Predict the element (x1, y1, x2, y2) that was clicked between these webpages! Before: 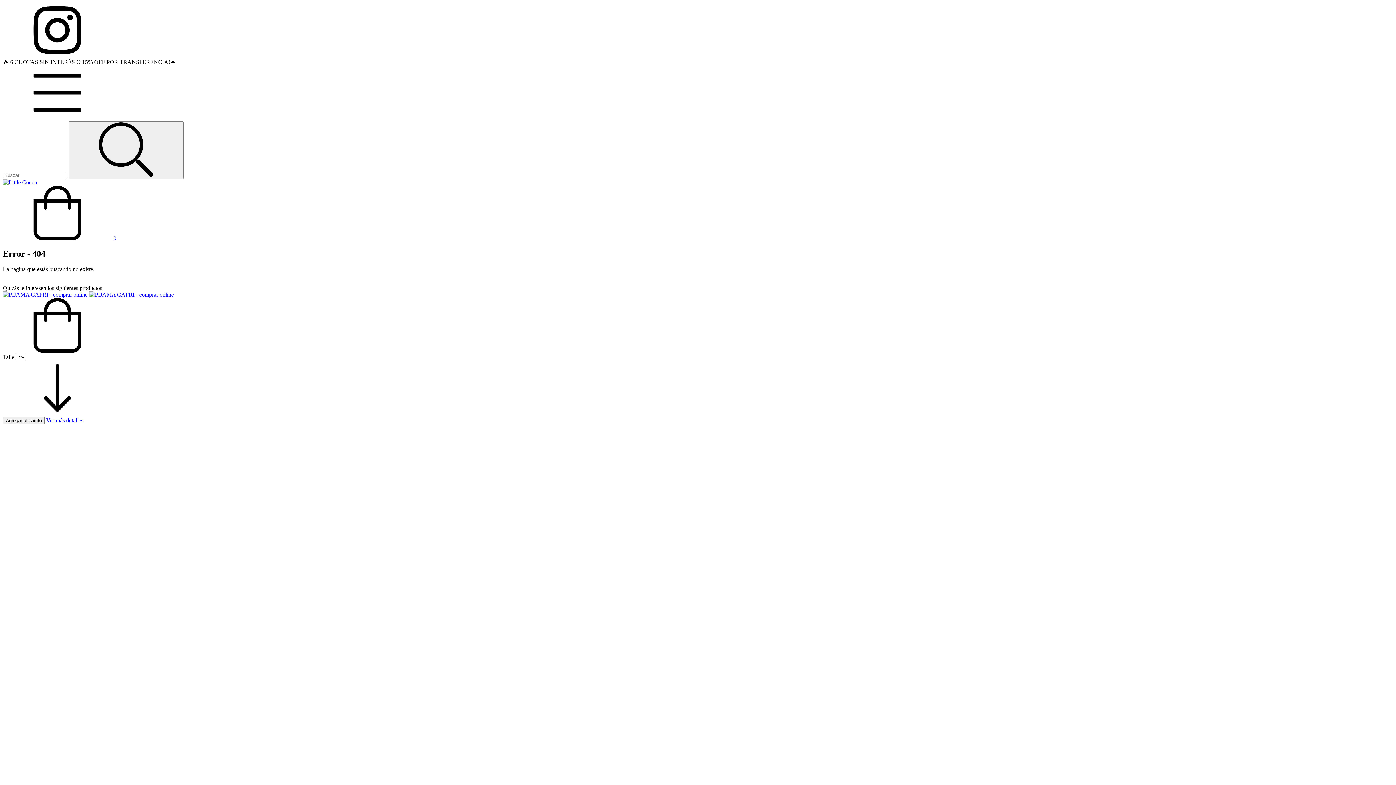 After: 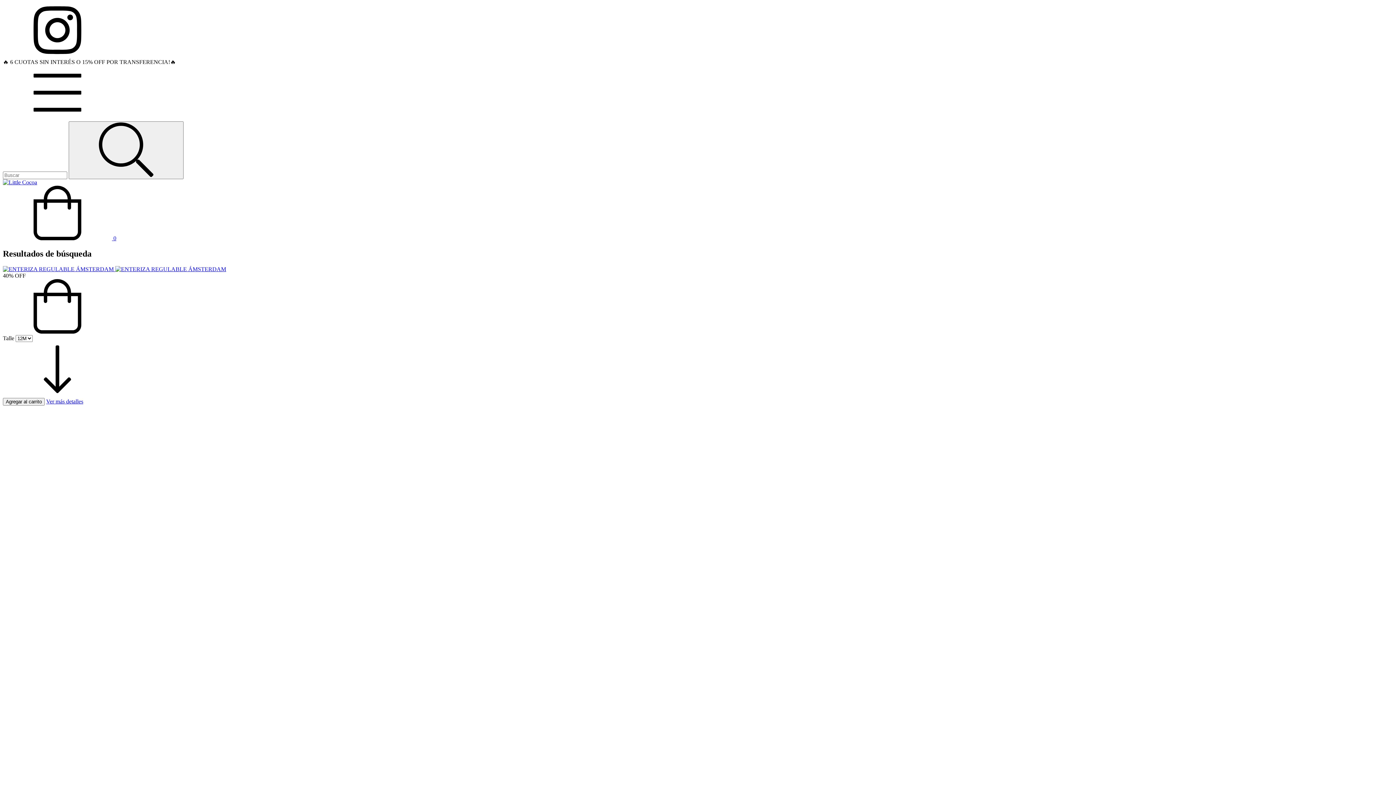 Action: label: Buscar bbox: (68, 121, 183, 179)